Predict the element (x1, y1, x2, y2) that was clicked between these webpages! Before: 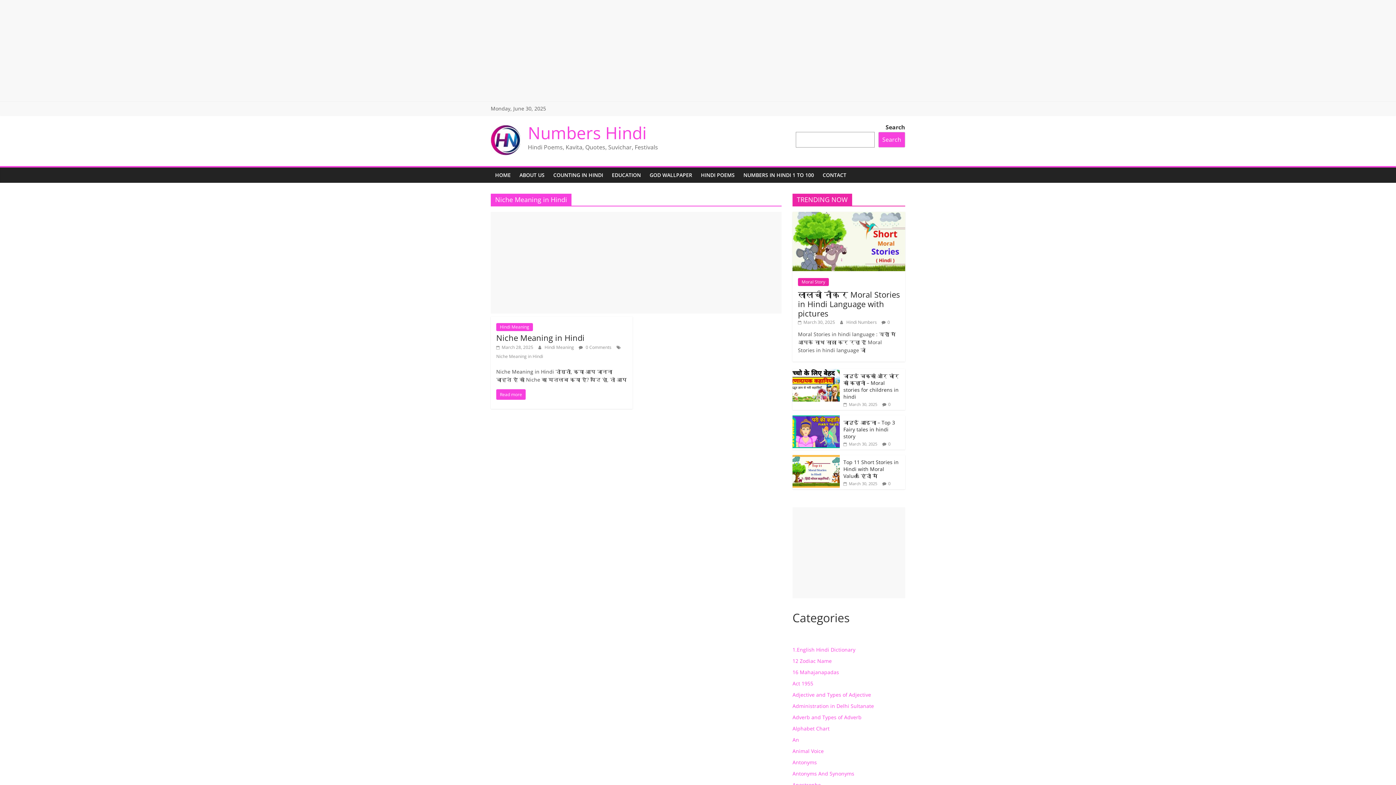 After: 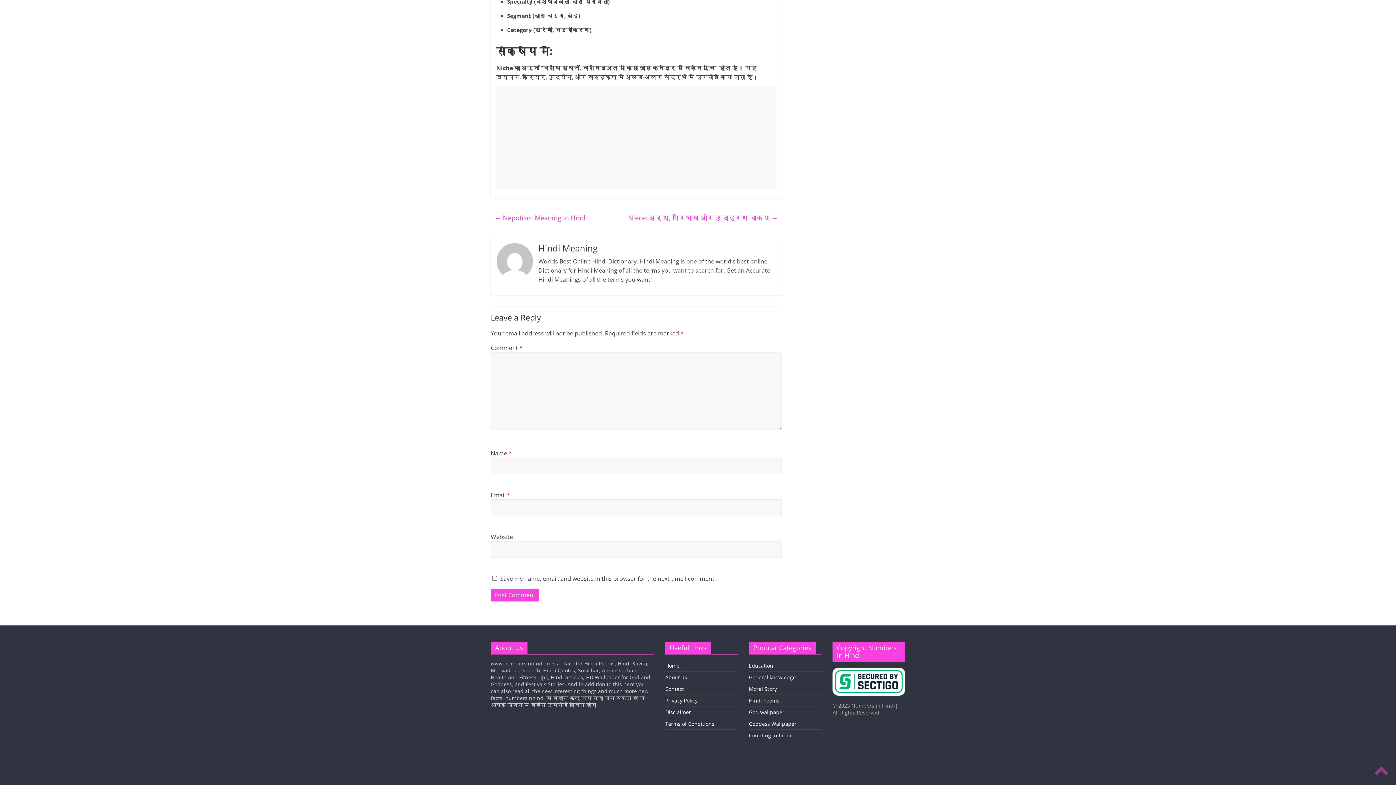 Action: label:  0 Comments bbox: (578, 344, 611, 350)